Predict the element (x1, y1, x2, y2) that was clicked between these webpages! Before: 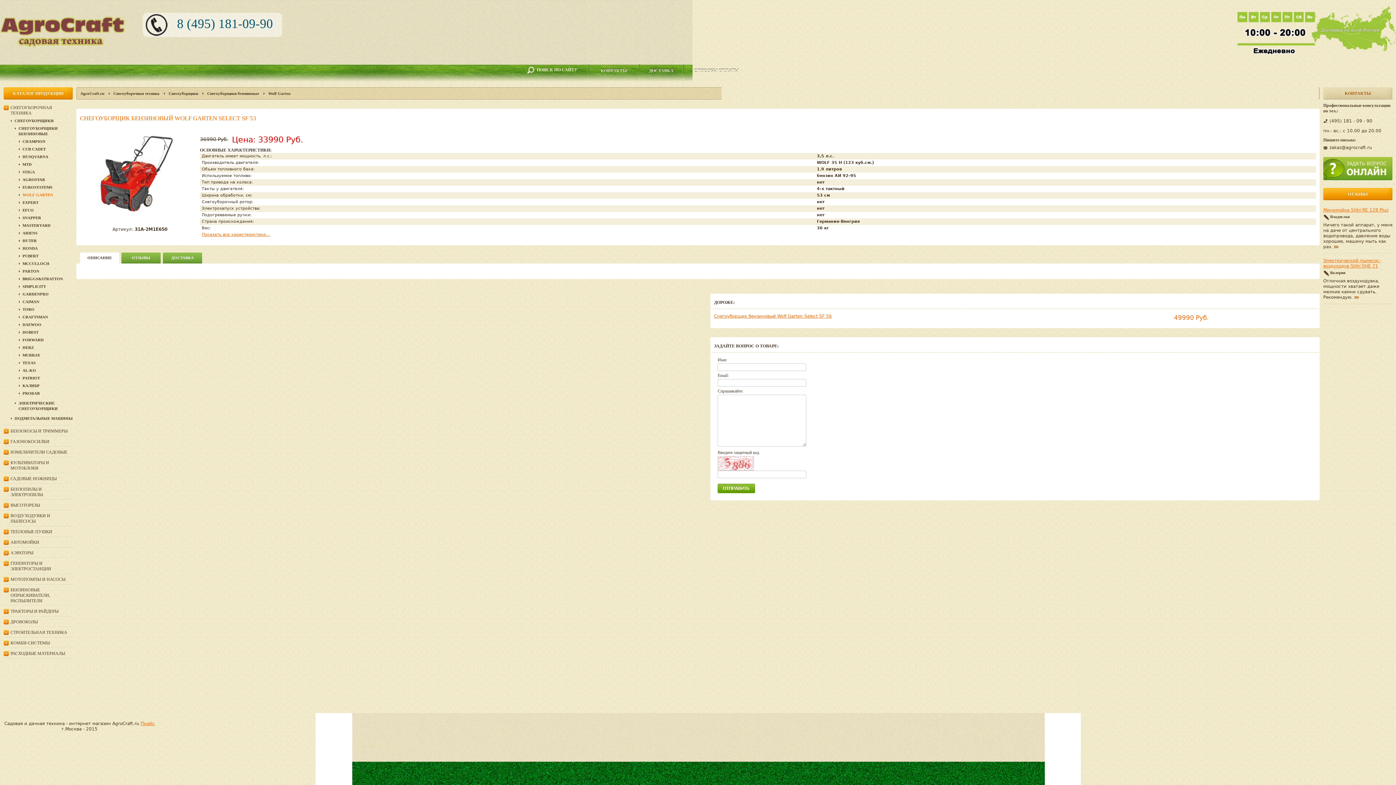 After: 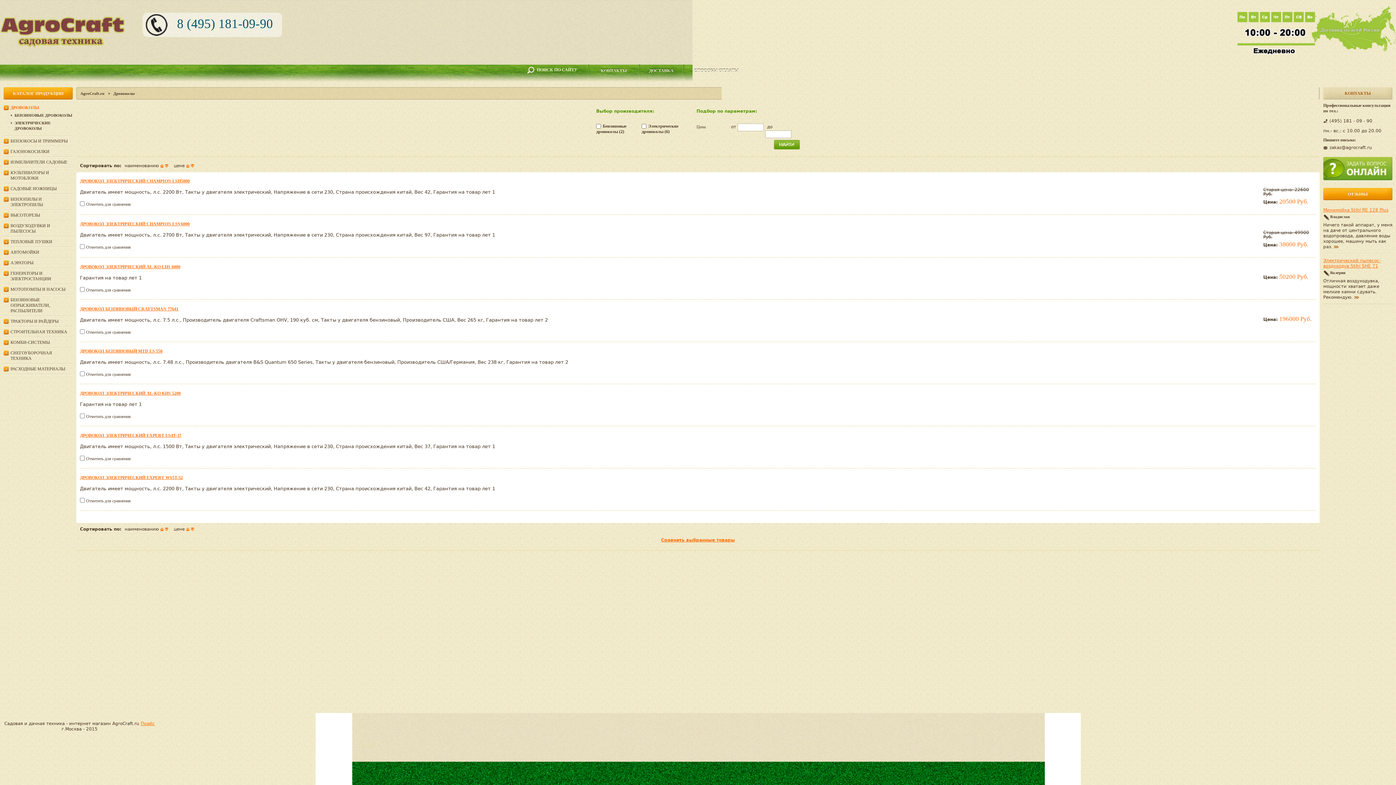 Action: label: ДРОВОКОЛЫ bbox: (10, 619, 37, 624)